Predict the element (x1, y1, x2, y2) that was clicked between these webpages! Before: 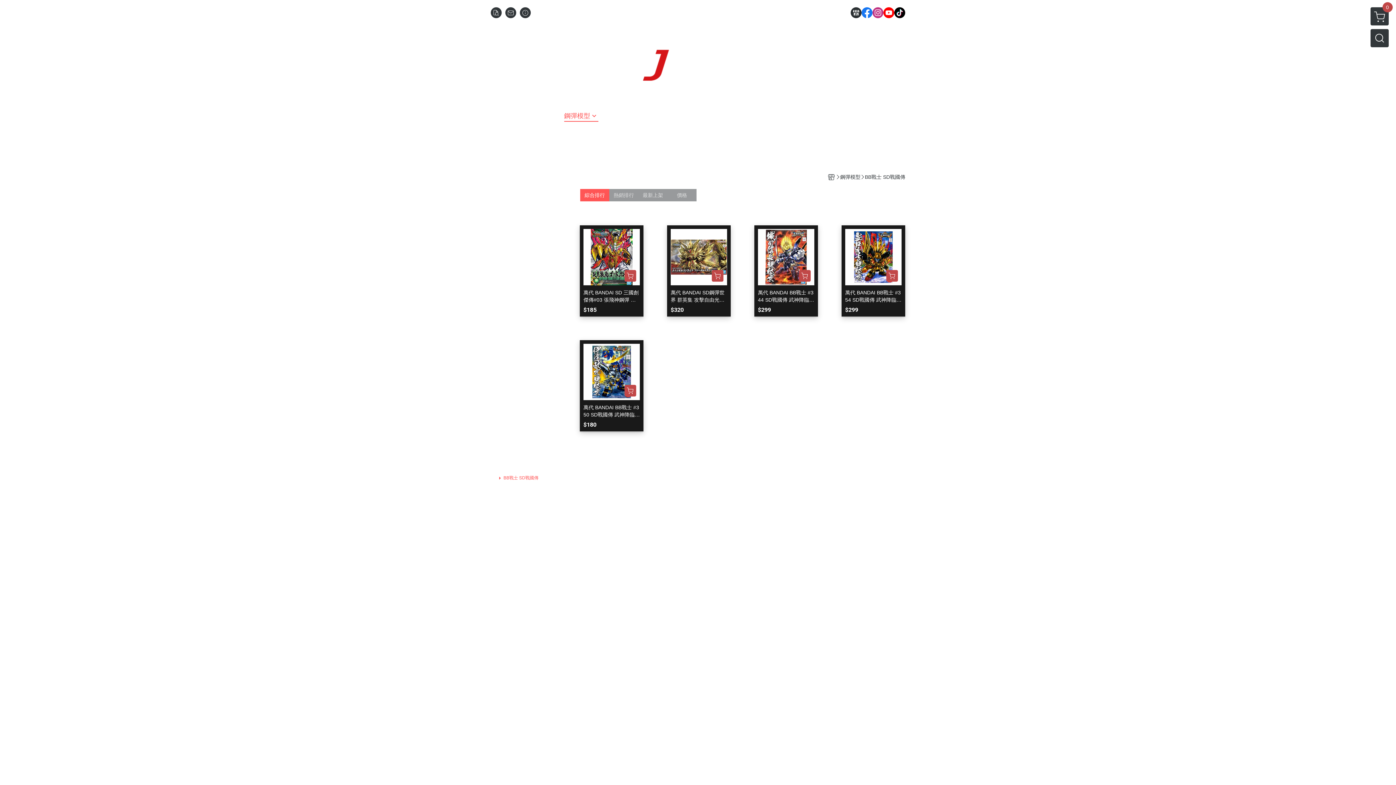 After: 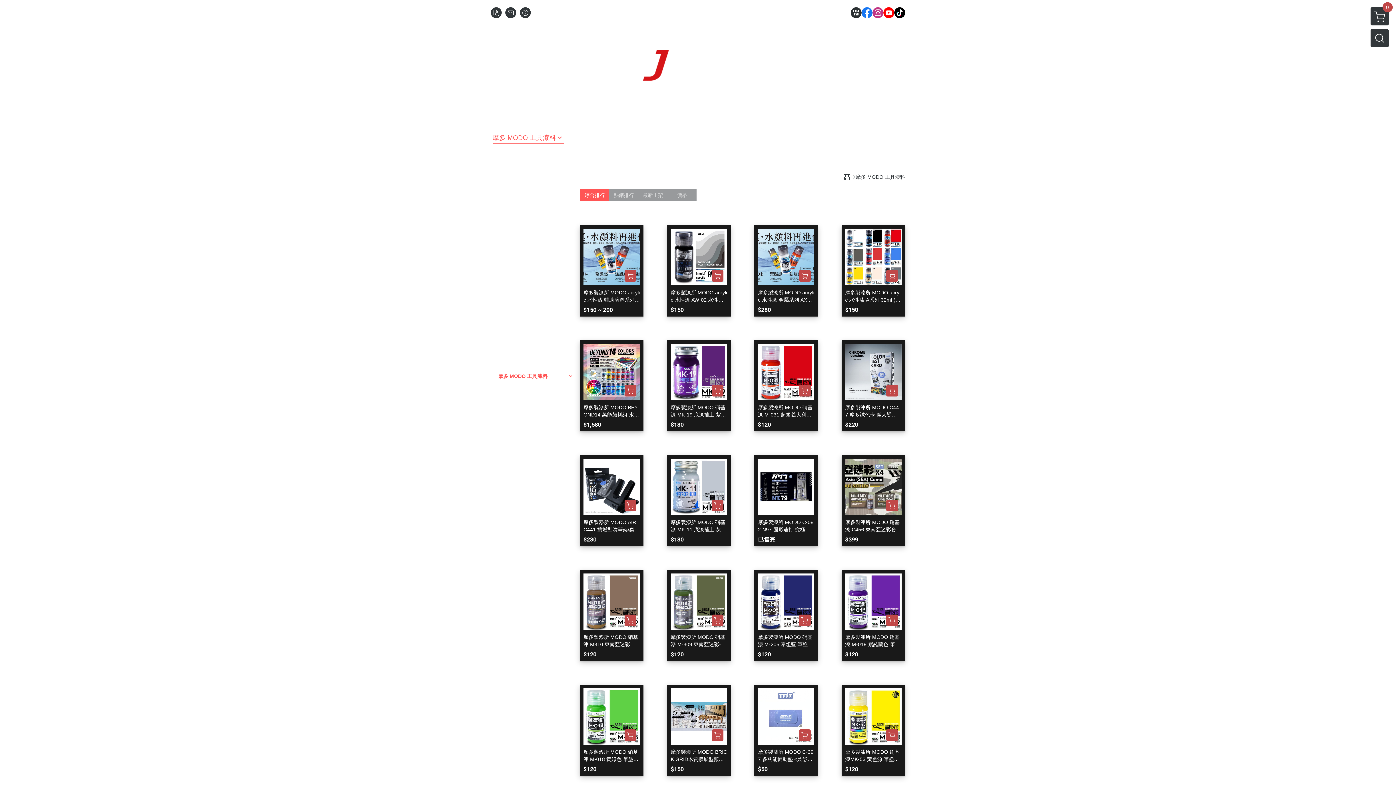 Action: bbox: (498, 709, 547, 716) label: 摩多 MODO 工具漆料